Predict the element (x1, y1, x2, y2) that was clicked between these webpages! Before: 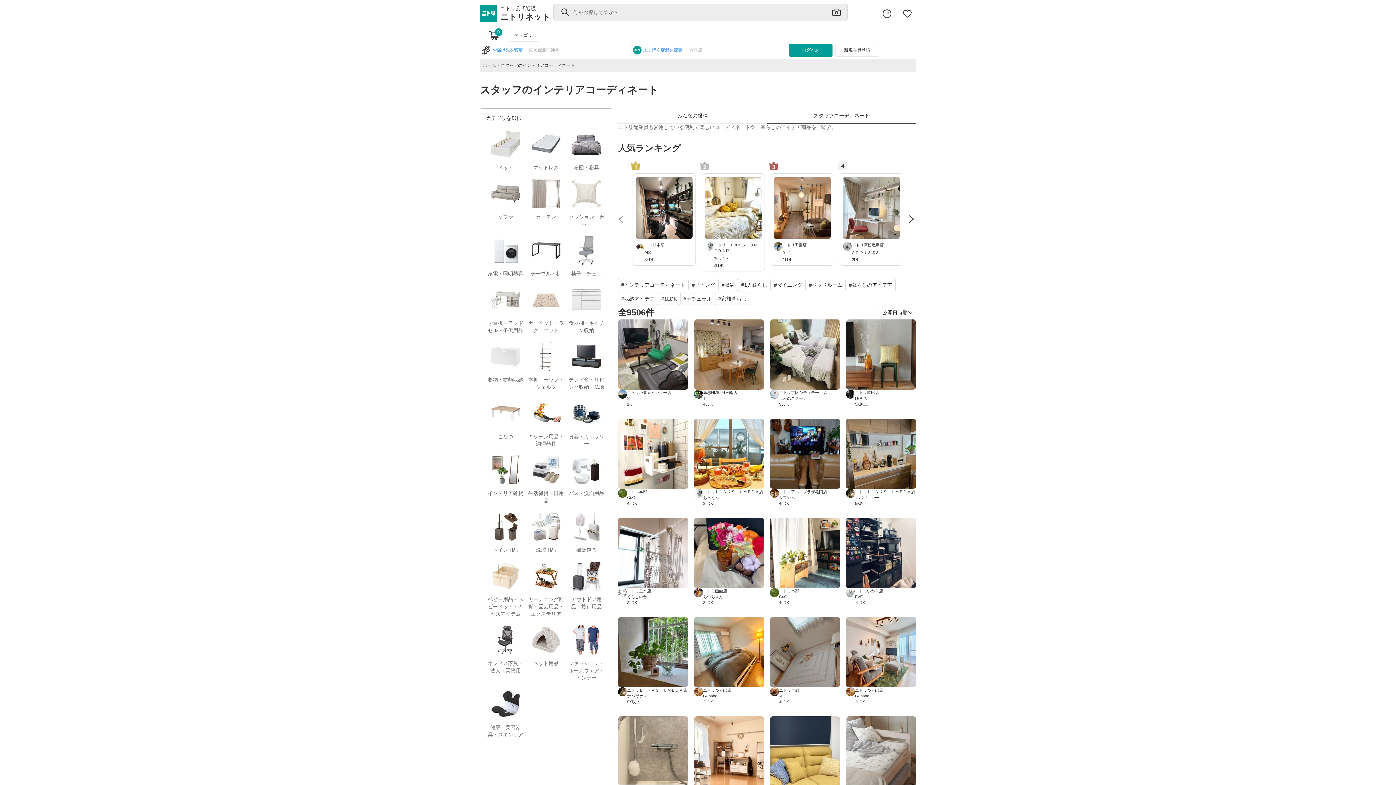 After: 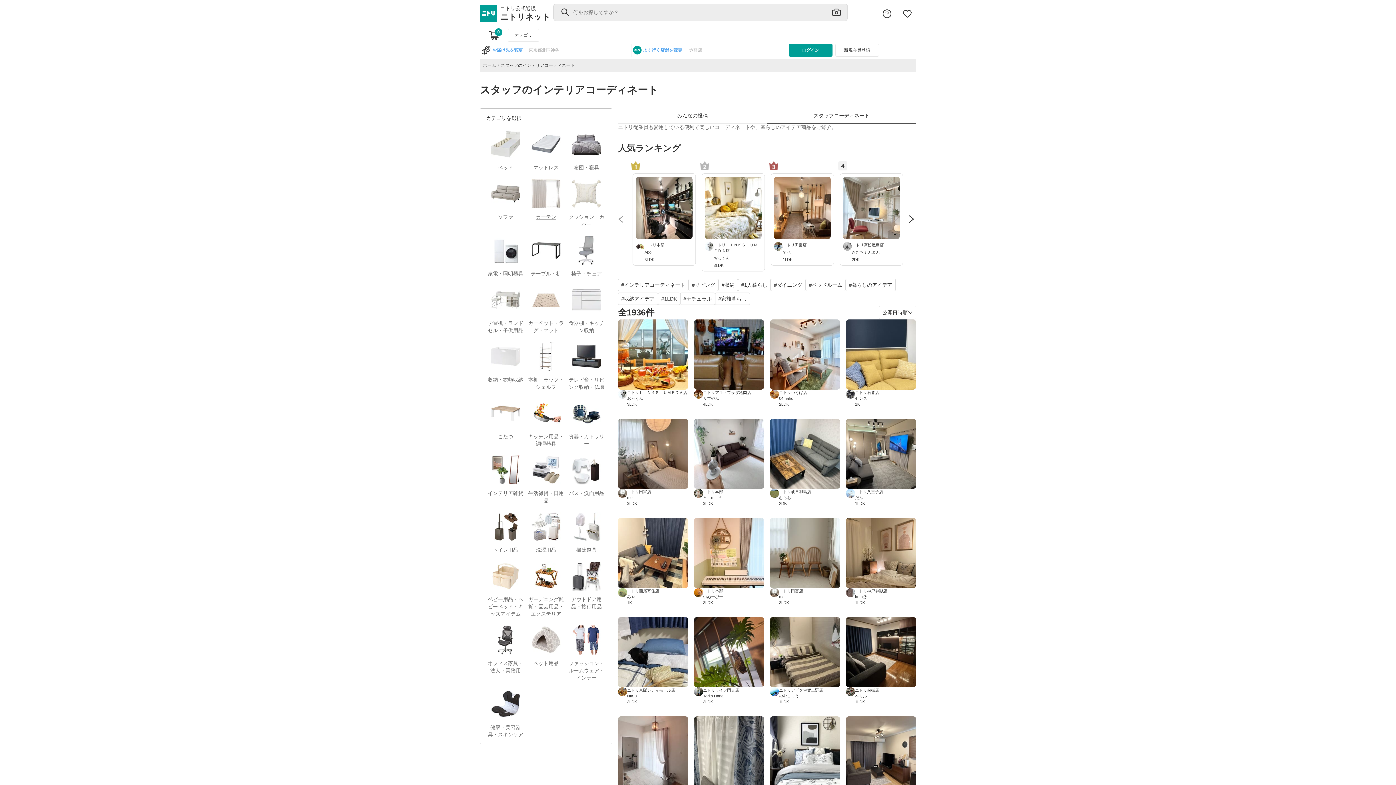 Action: bbox: (526, 174, 565, 220) label: カーテン